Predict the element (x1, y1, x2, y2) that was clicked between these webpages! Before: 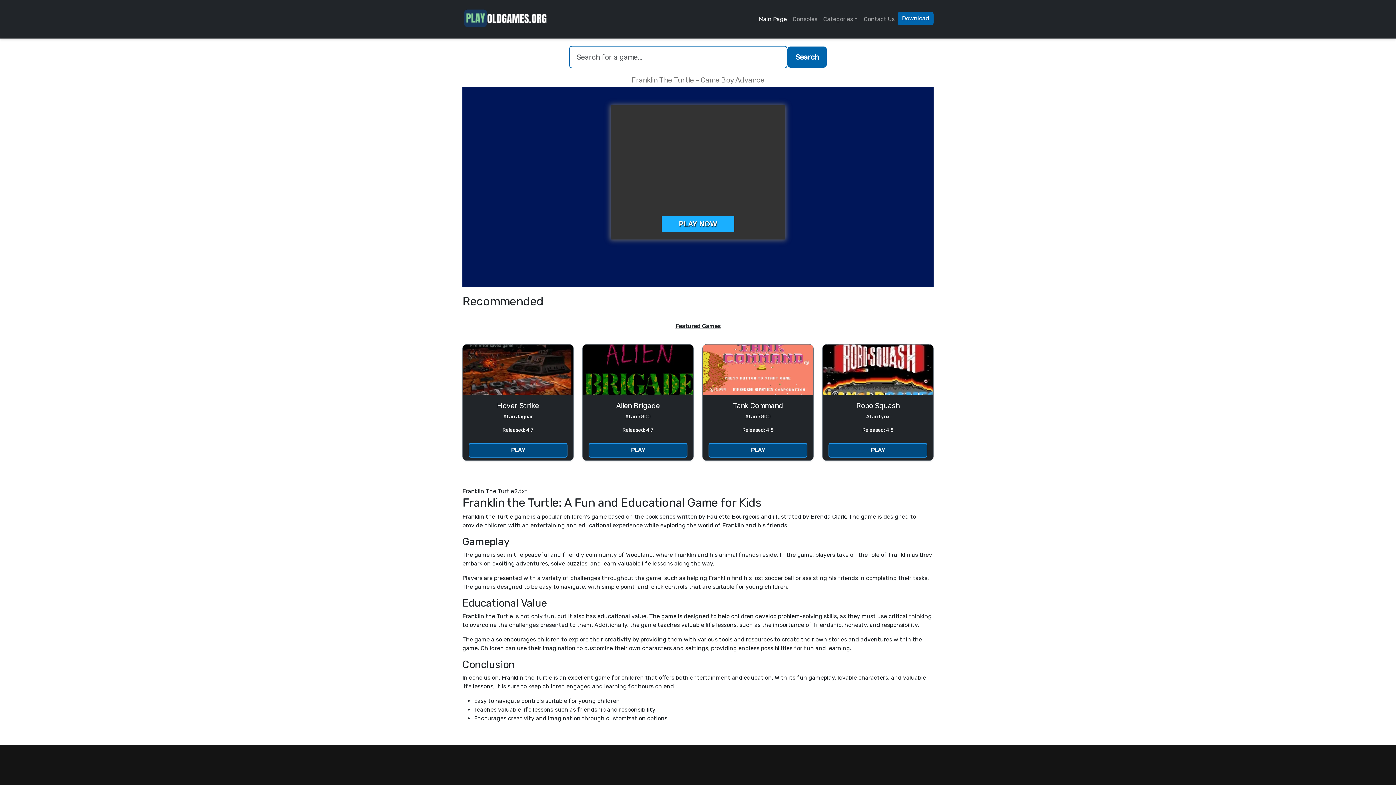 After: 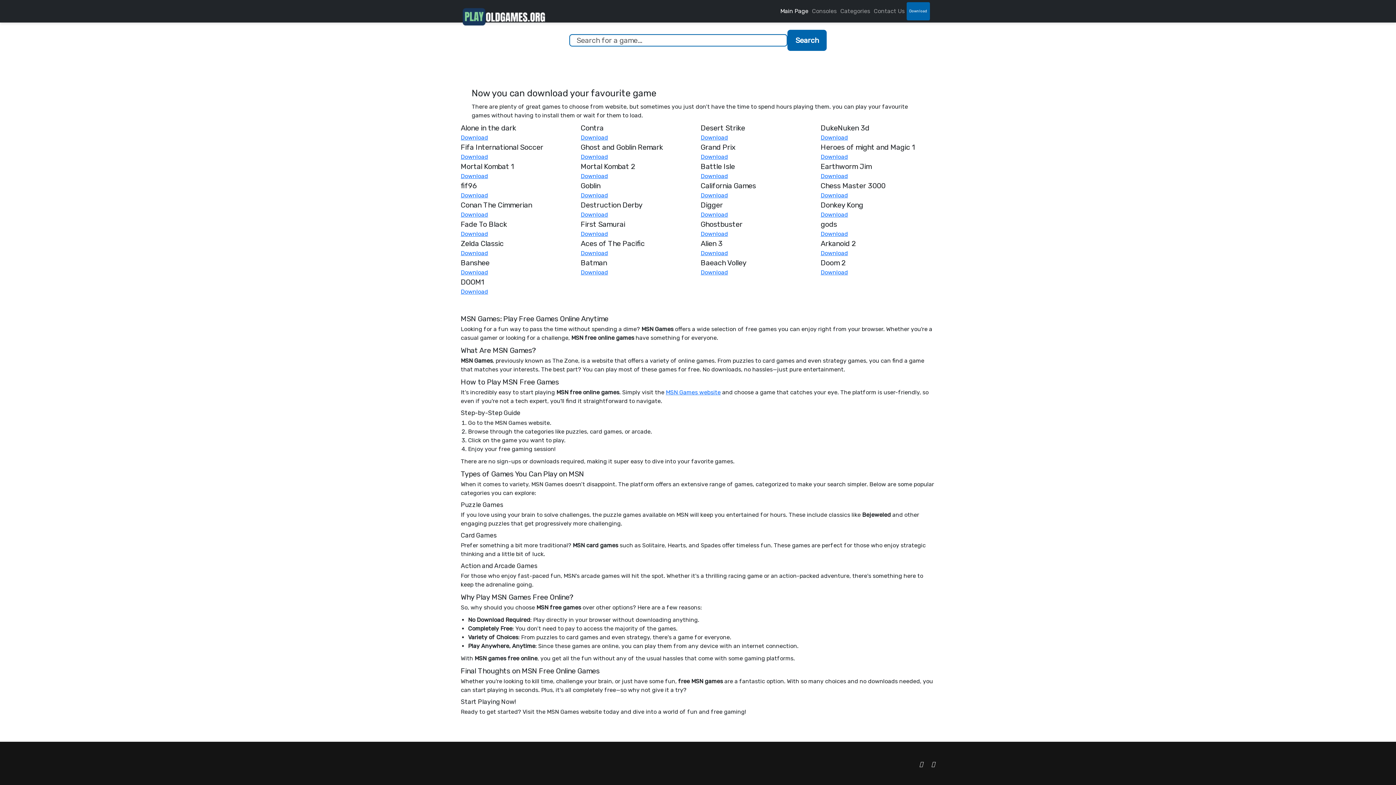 Action: bbox: (897, 12, 933, 25) label: Download